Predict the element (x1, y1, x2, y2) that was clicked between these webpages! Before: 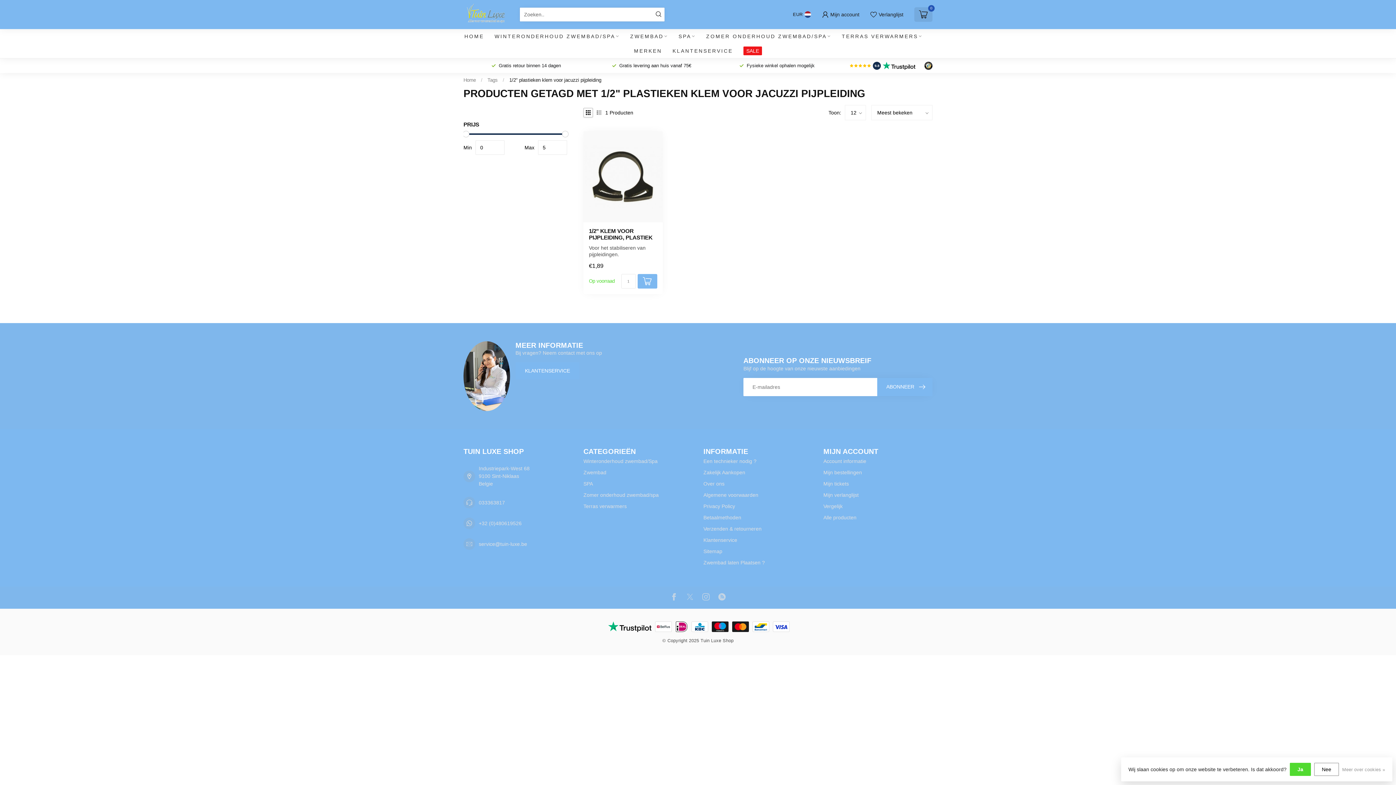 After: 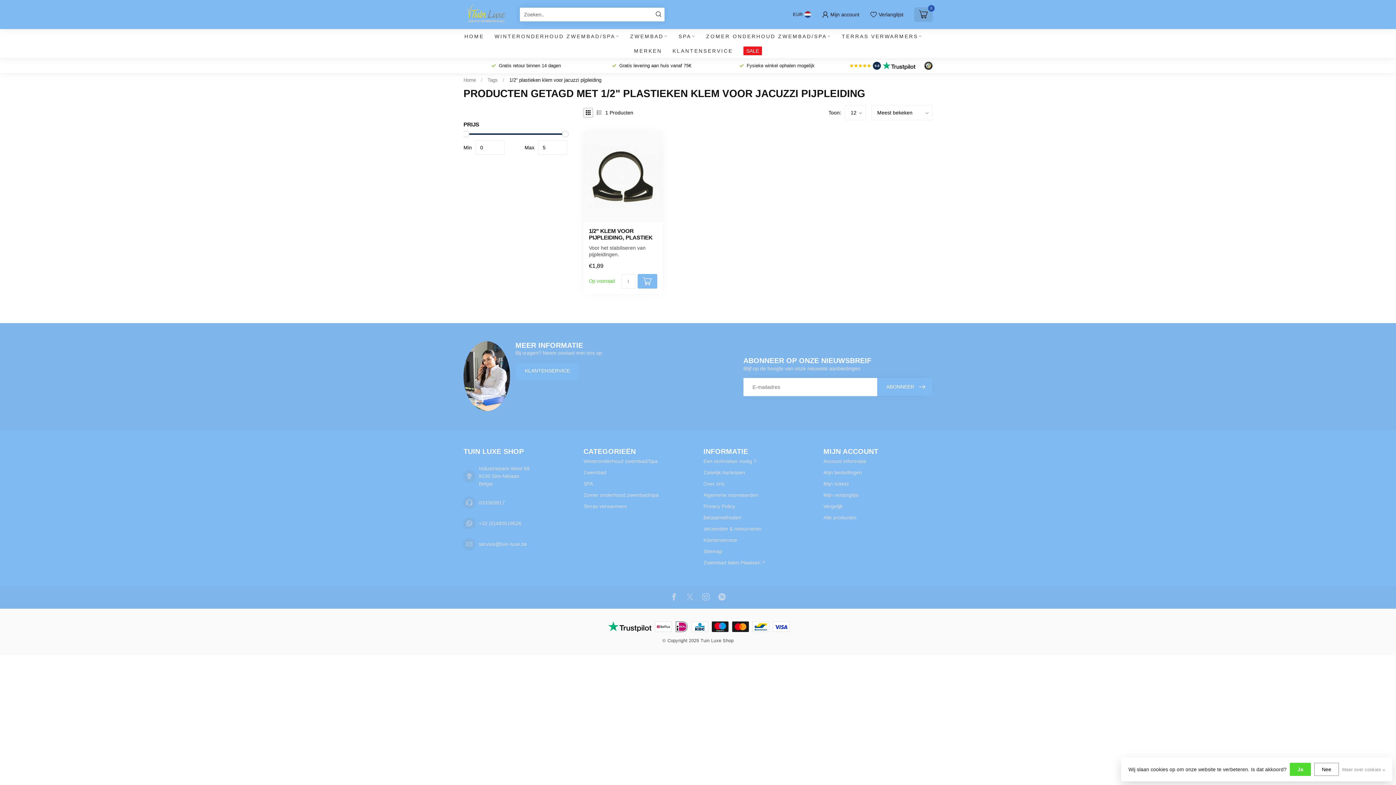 Action: bbox: (478, 540, 527, 548) label: service@tuin-luxe.be